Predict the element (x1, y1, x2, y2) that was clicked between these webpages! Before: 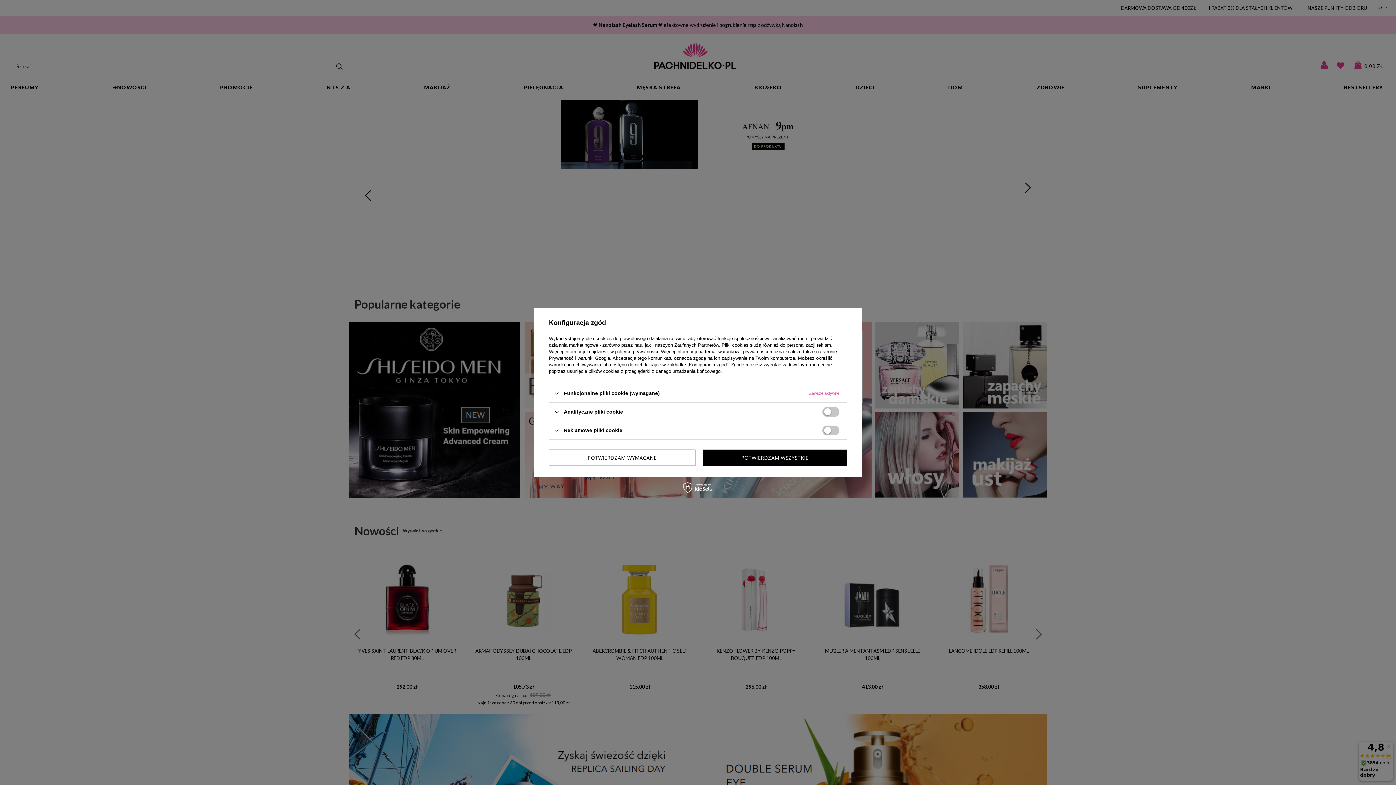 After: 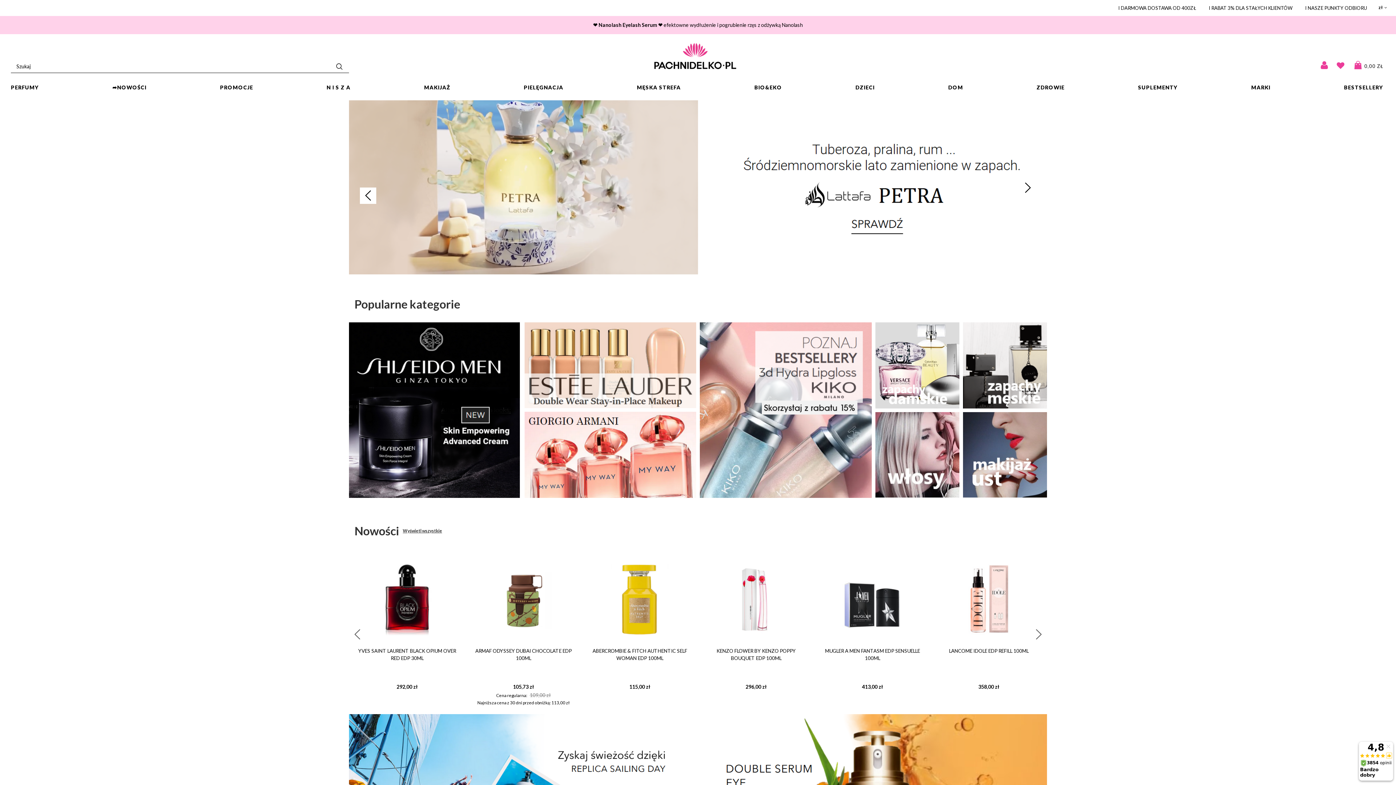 Action: bbox: (549, 449, 695, 466) label: POTWIERDZAM WYMAGANE